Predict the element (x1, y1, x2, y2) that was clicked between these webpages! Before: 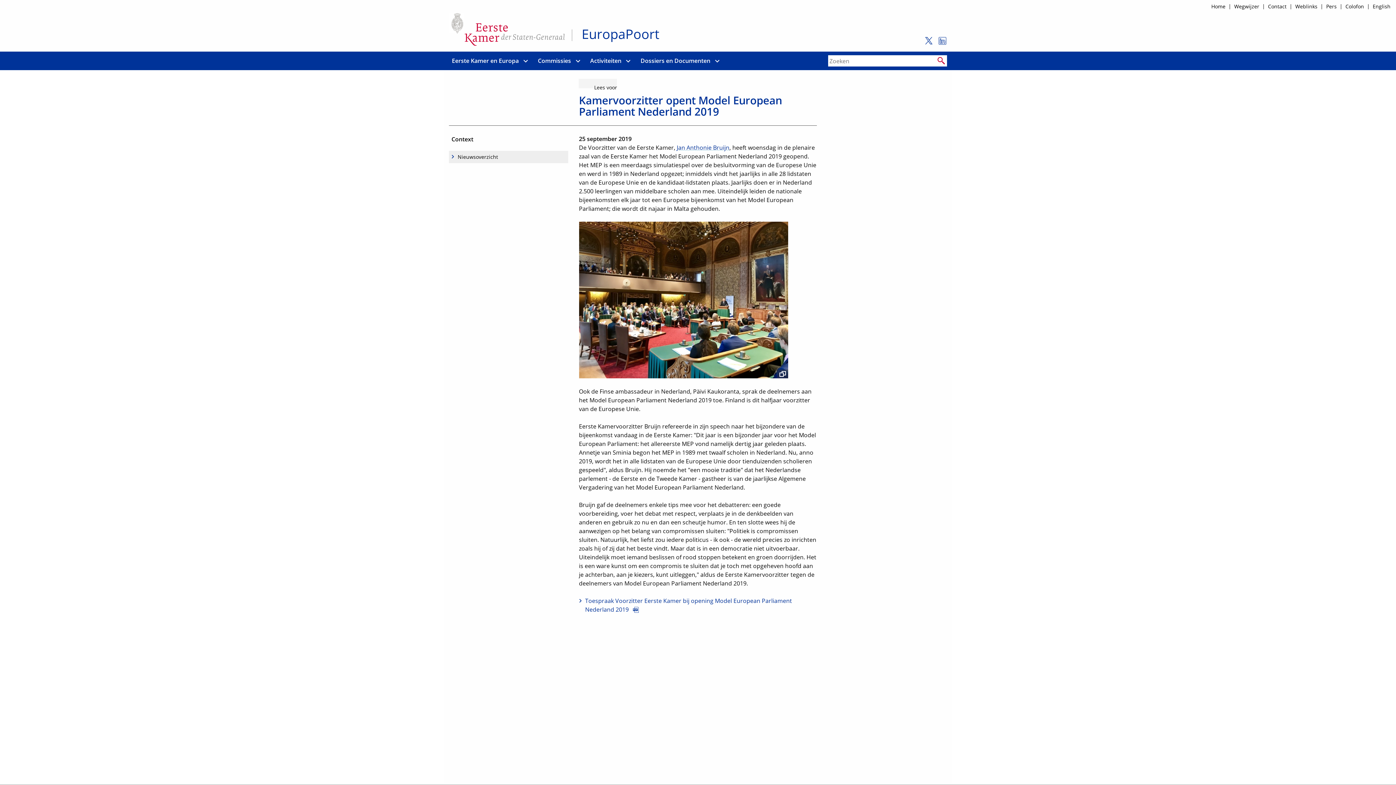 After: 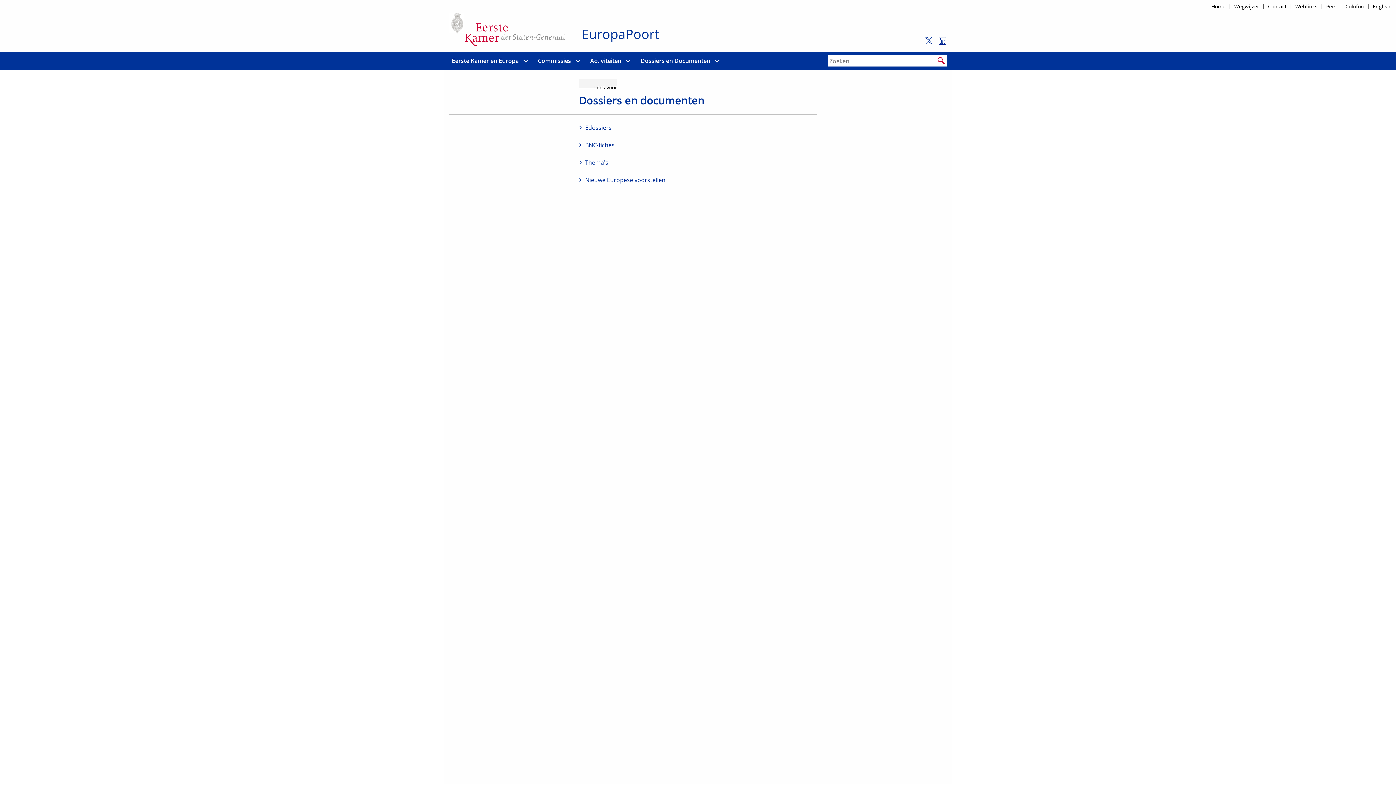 Action: label: Dossiers en Documenten bbox: (639, 51, 711, 70)